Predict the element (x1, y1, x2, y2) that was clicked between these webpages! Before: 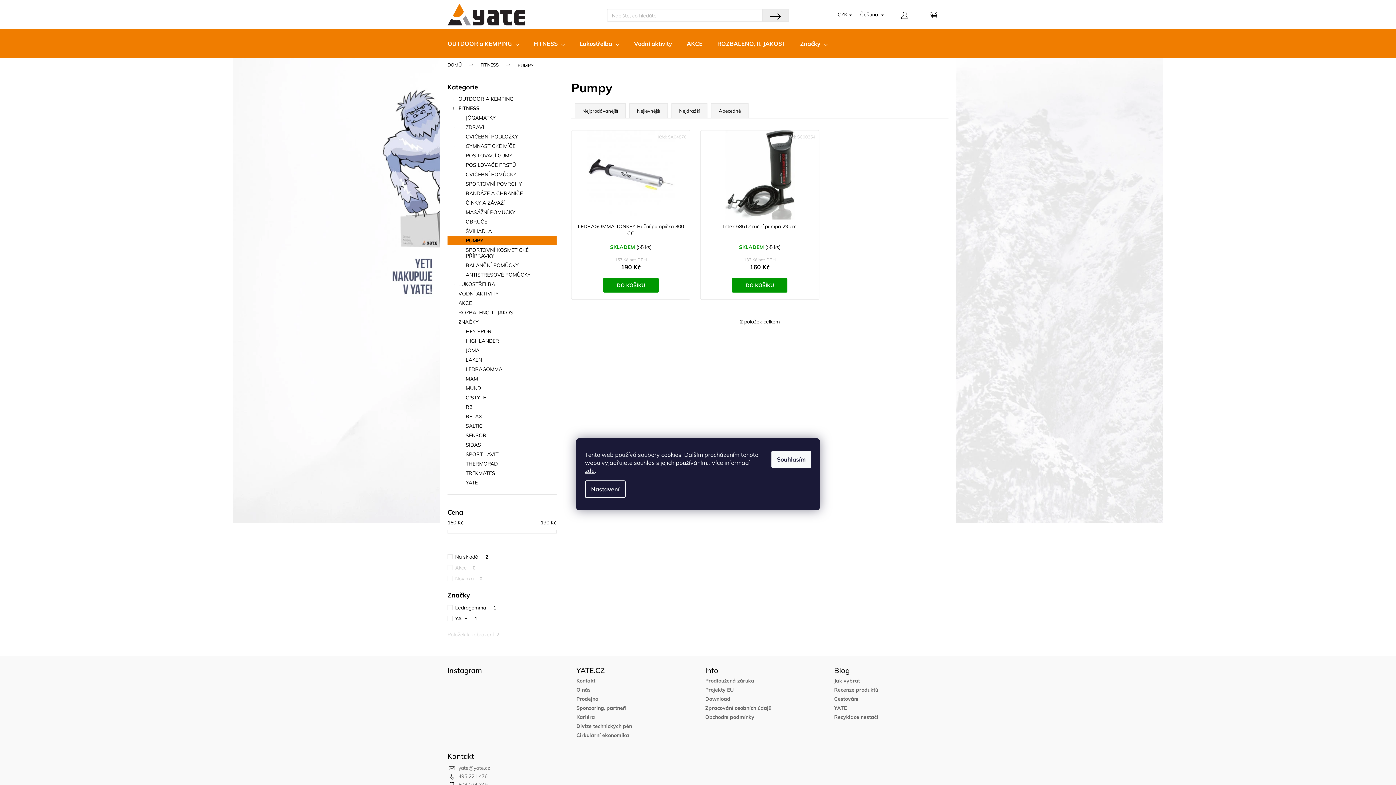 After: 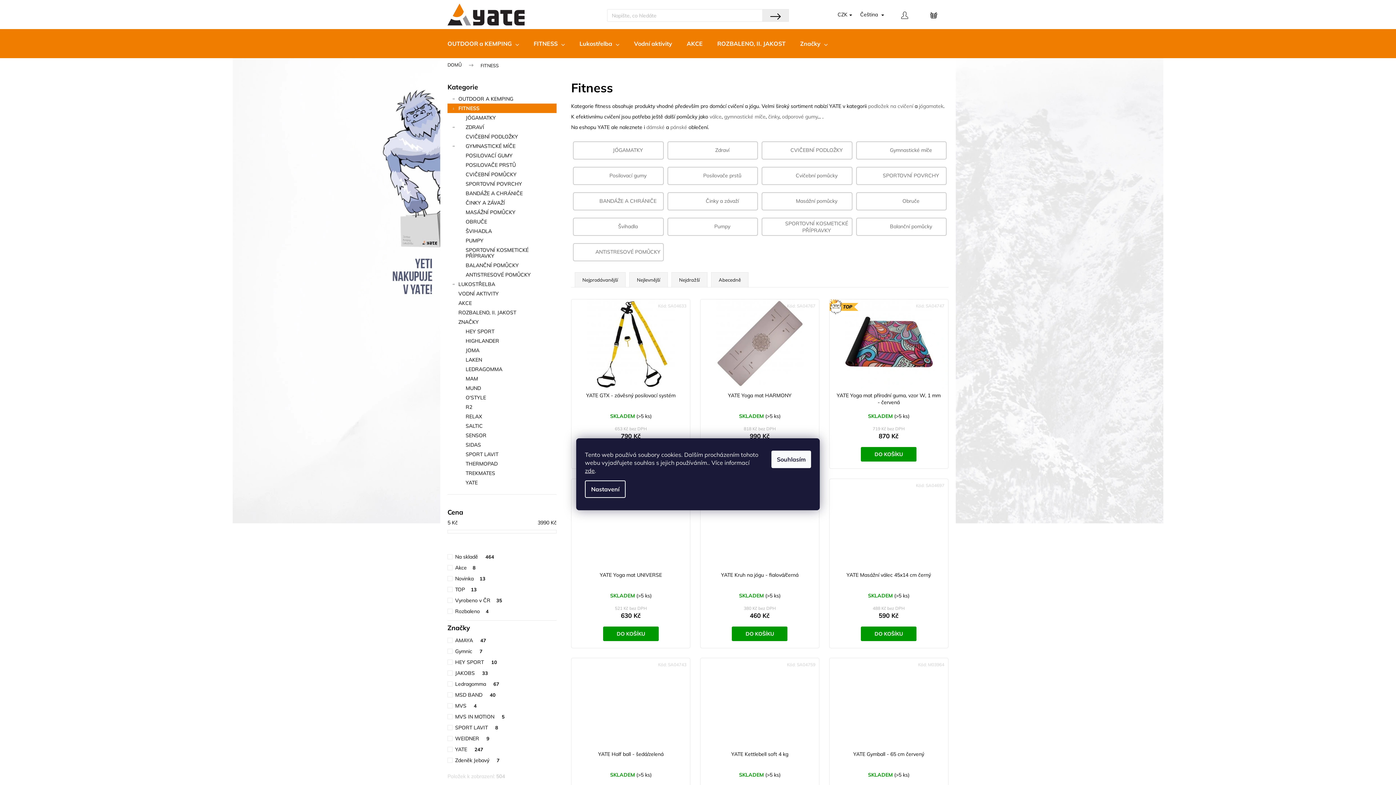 Action: bbox: (447, 103, 556, 113) label: FITNESS
 